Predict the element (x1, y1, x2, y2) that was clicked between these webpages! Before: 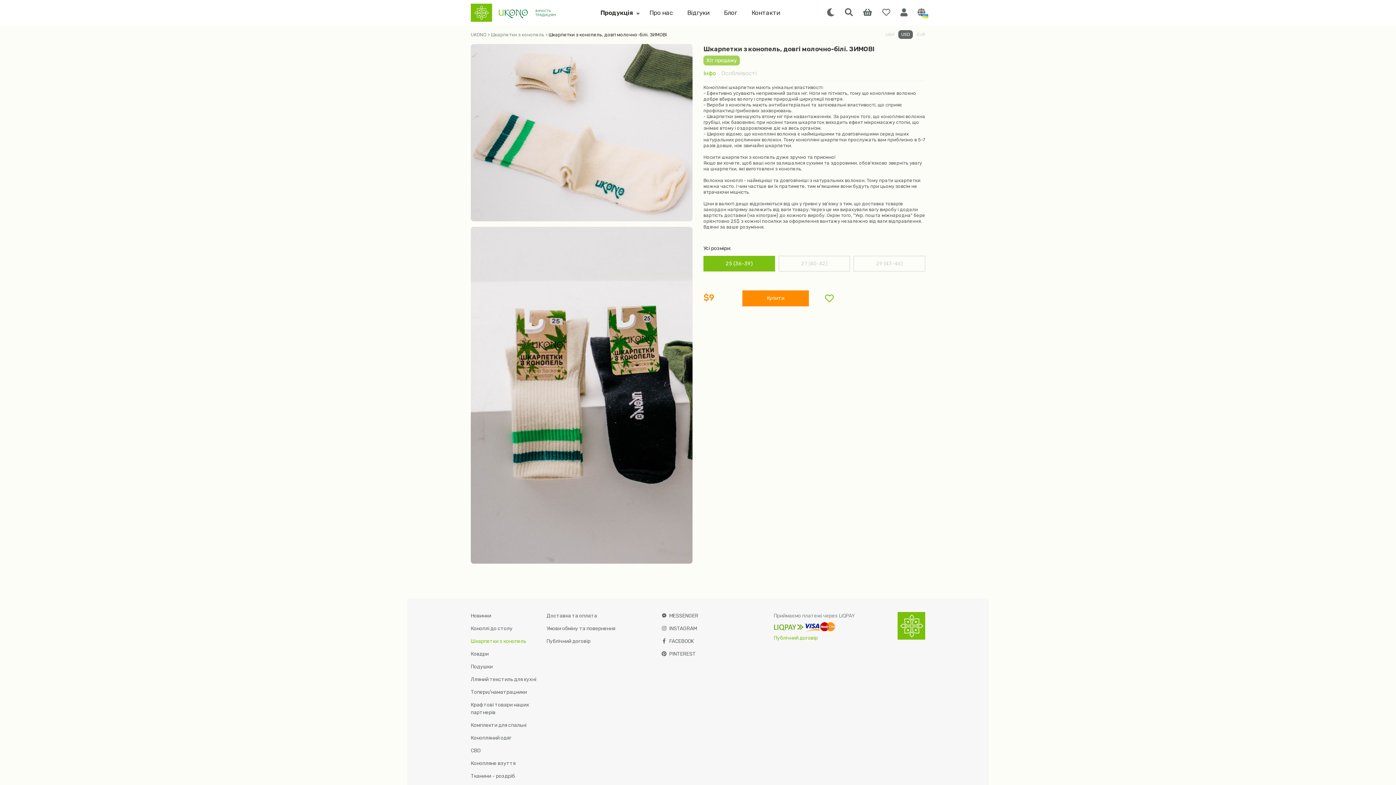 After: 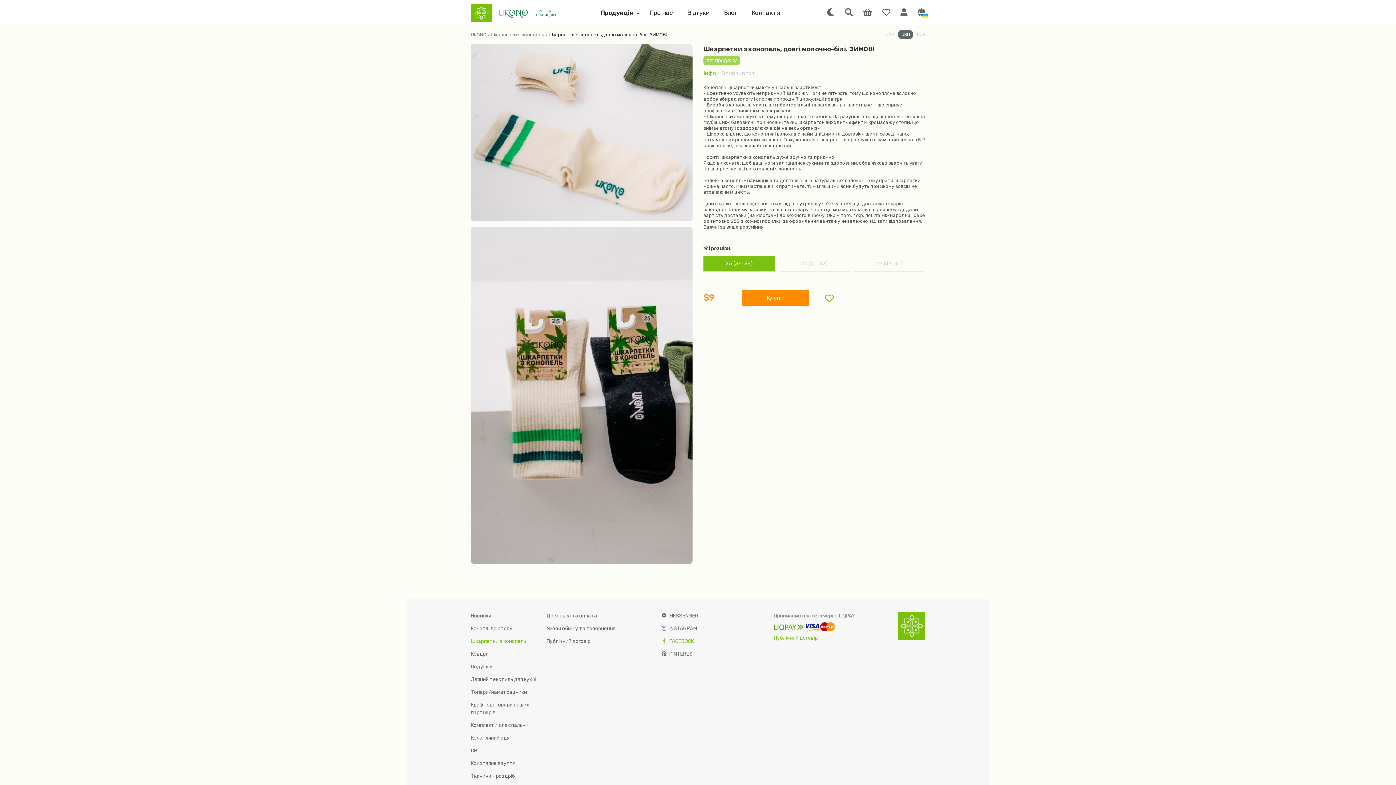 Action: label:  FACEBOOK bbox: (660, 635, 773, 648)